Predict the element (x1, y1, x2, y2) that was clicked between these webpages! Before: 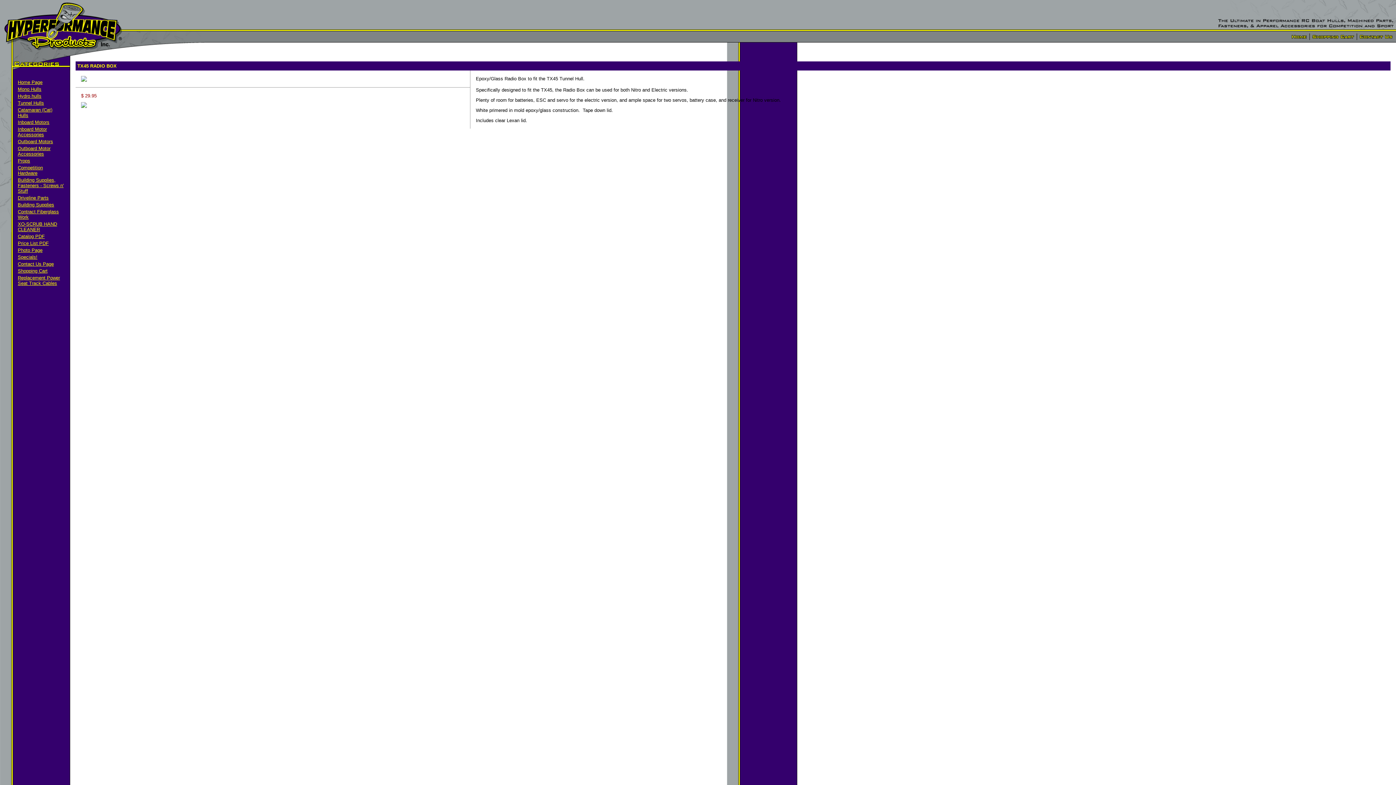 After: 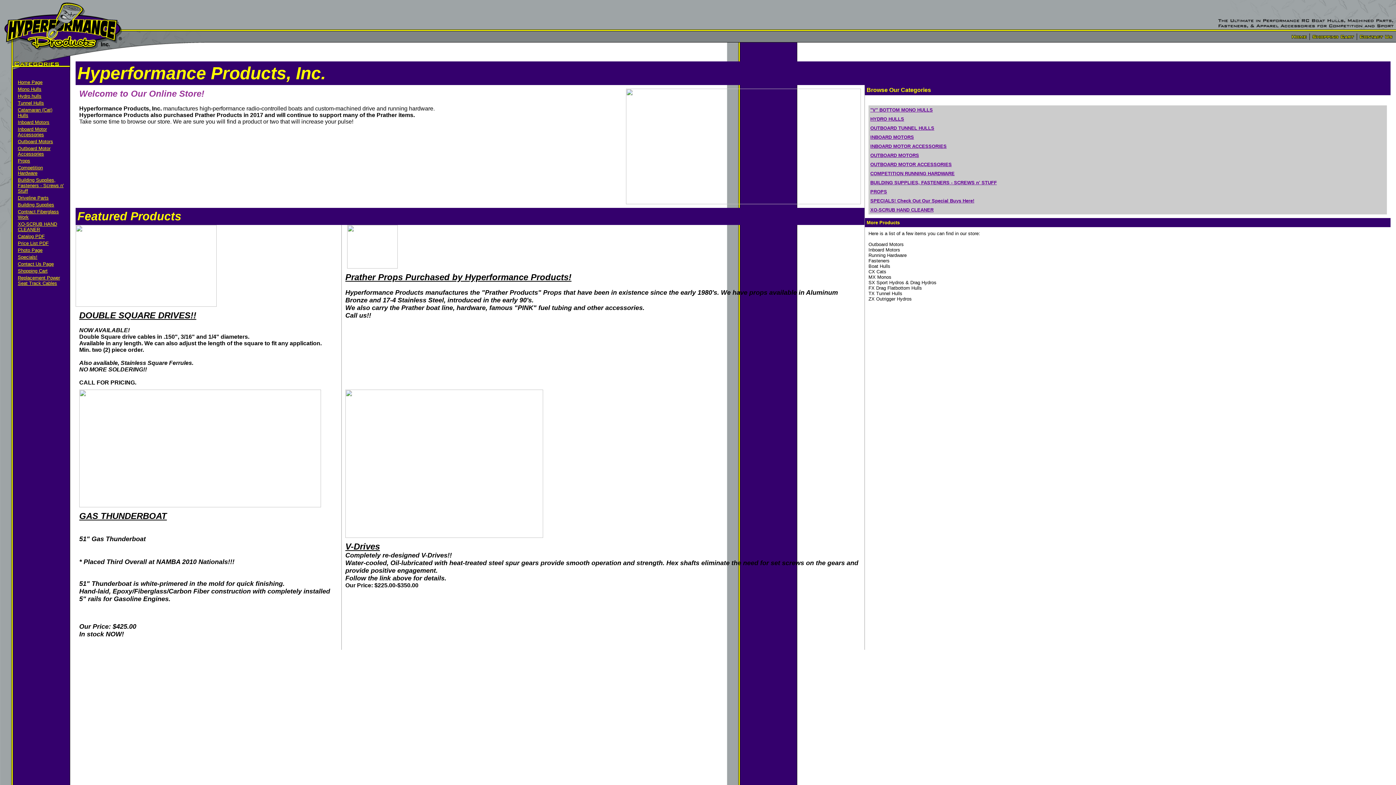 Action: bbox: (1288, 37, 1310, 43)